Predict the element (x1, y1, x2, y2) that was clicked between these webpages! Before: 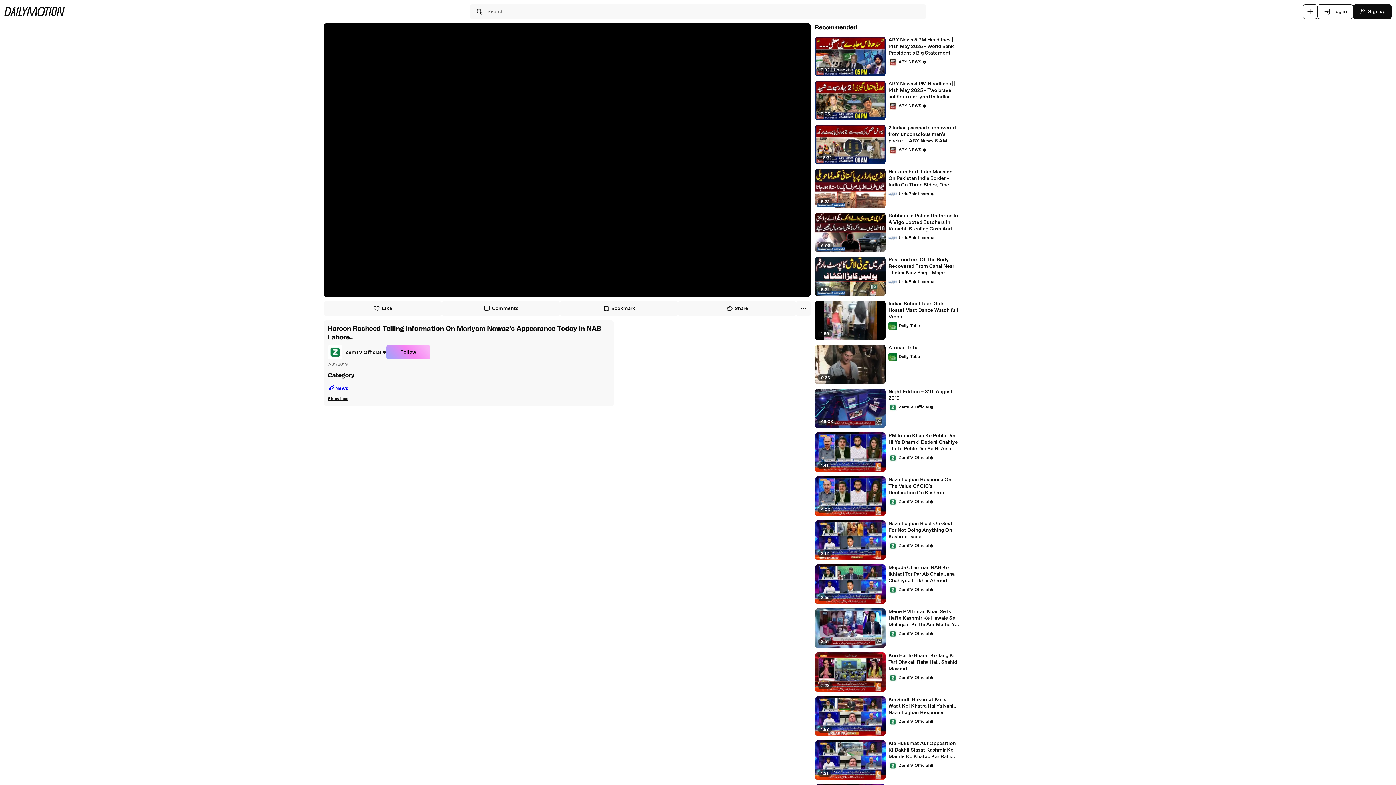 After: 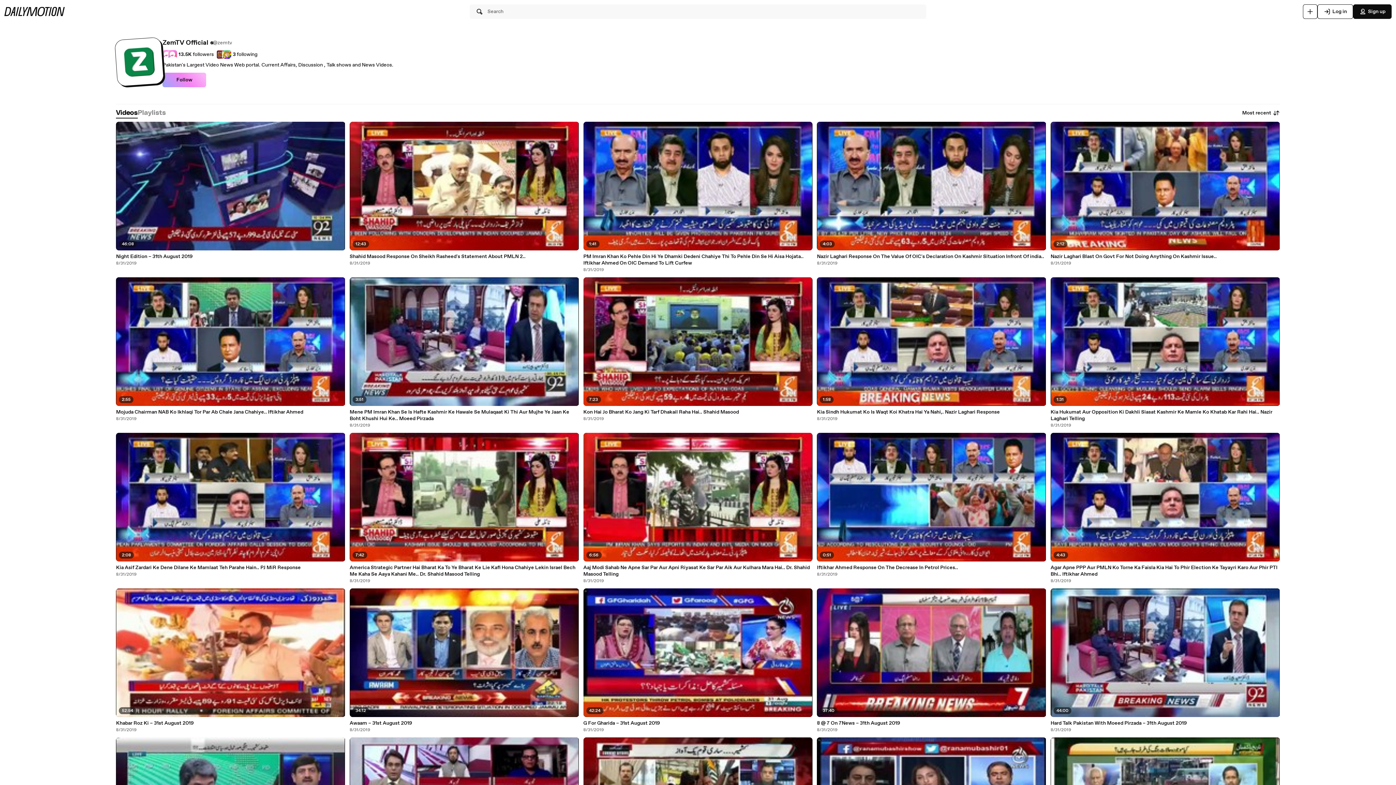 Action: label: ZemTV Official bbox: (888, 403, 934, 412)